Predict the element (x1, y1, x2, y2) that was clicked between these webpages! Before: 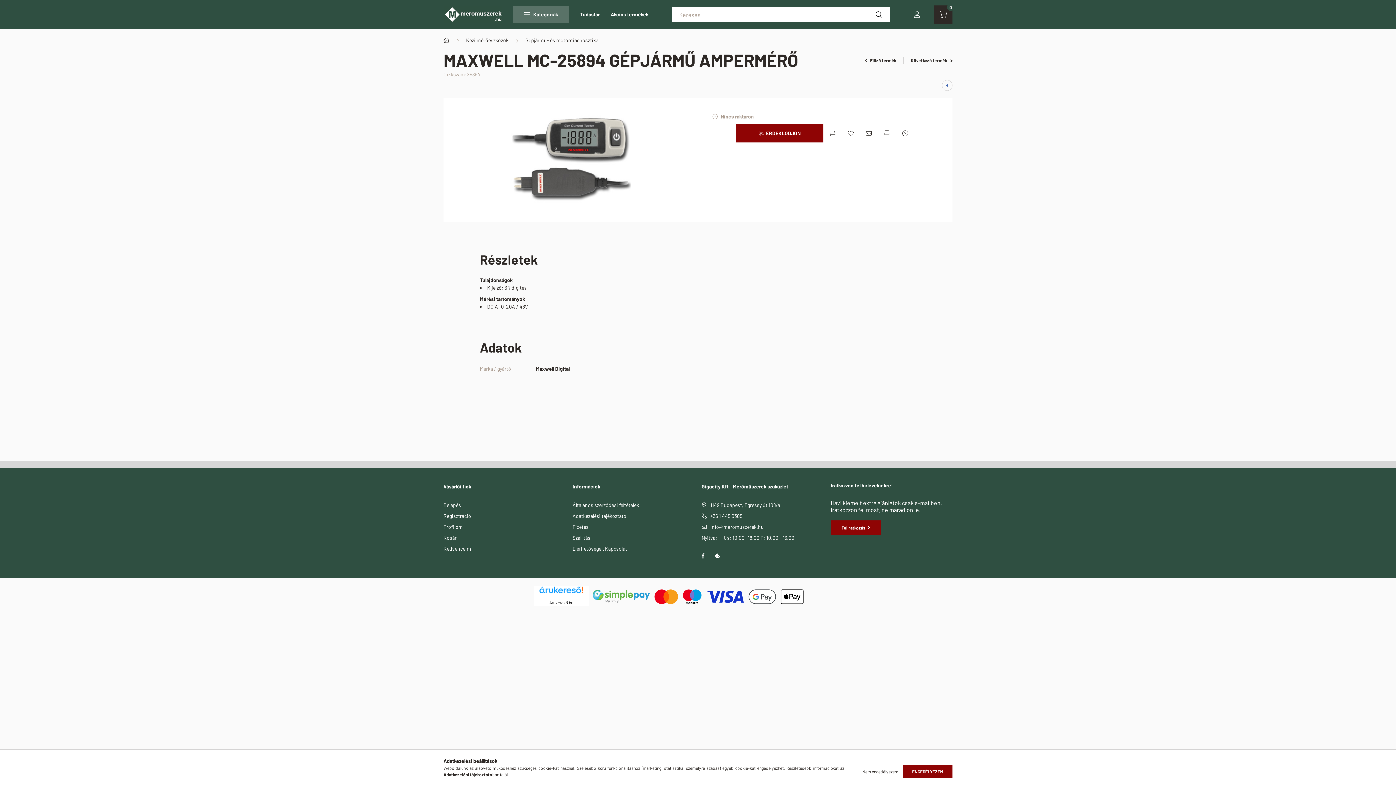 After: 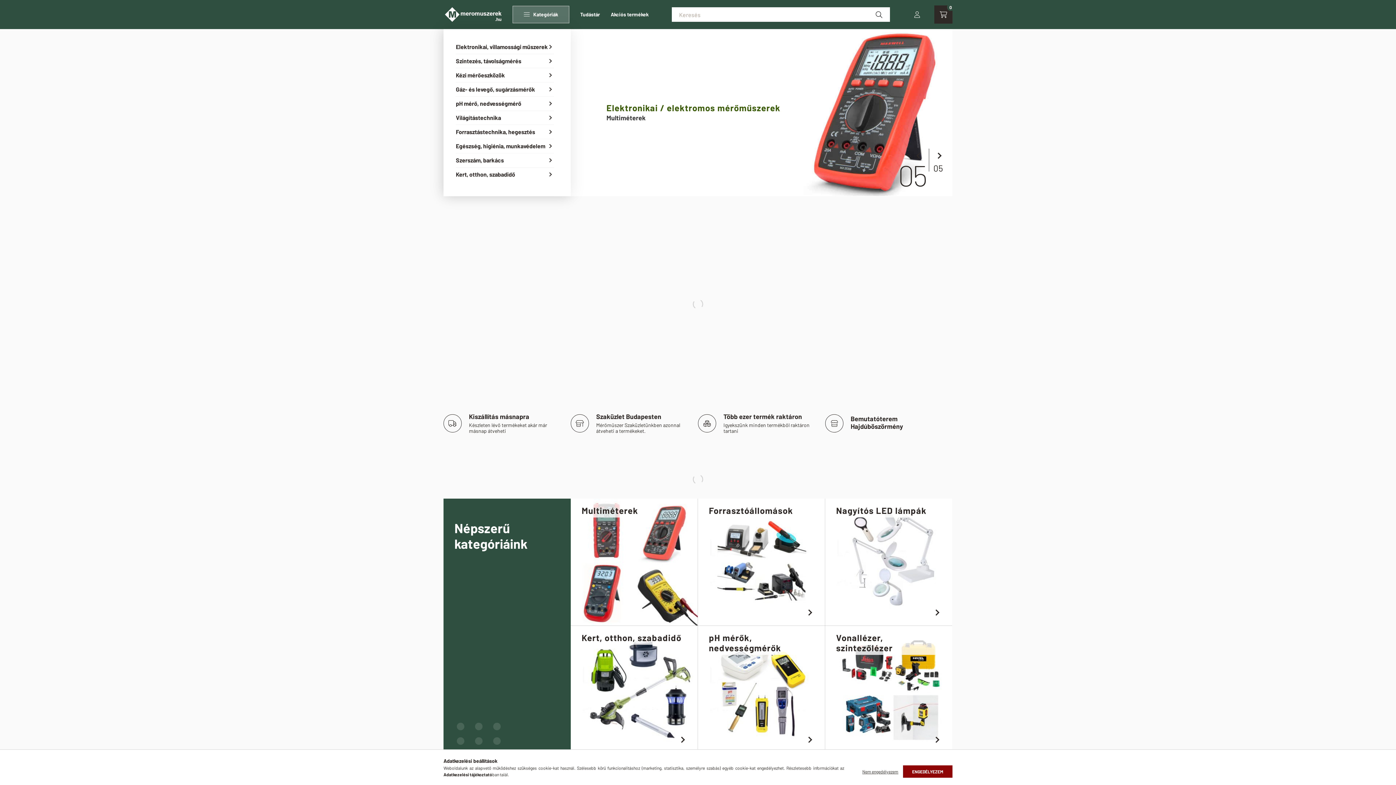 Action: bbox: (443, 10, 501, 16)